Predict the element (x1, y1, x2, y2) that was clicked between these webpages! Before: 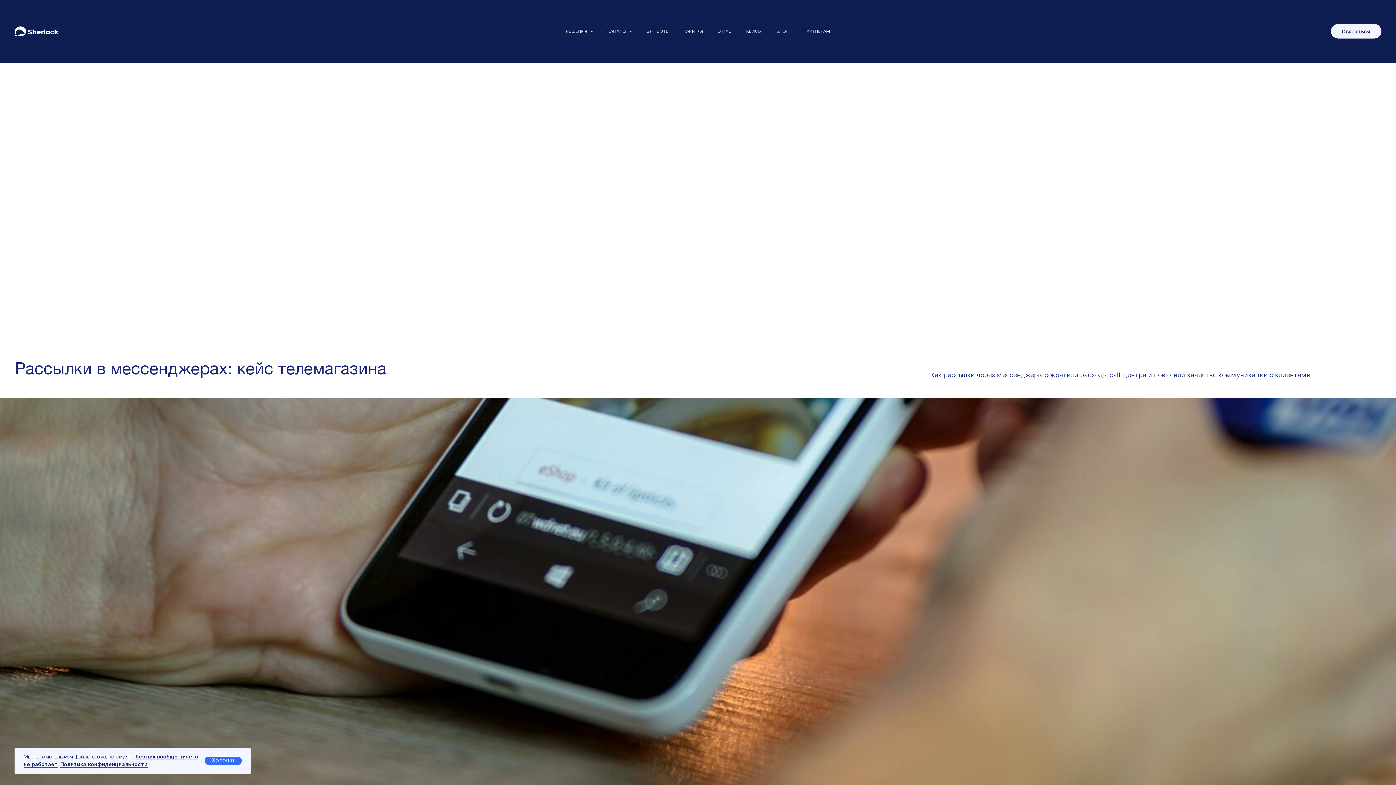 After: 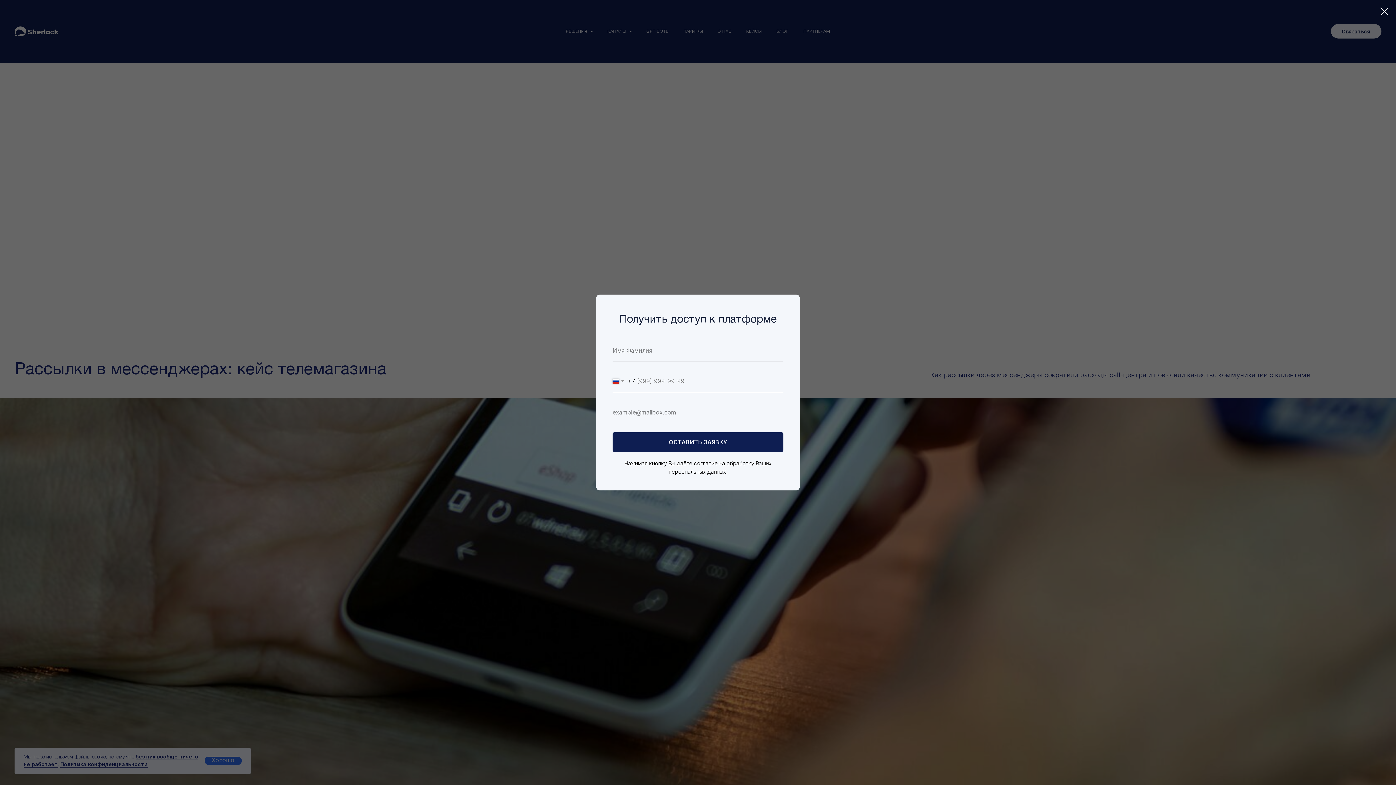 Action: bbox: (1331, 24, 1381, 38) label: Связаться